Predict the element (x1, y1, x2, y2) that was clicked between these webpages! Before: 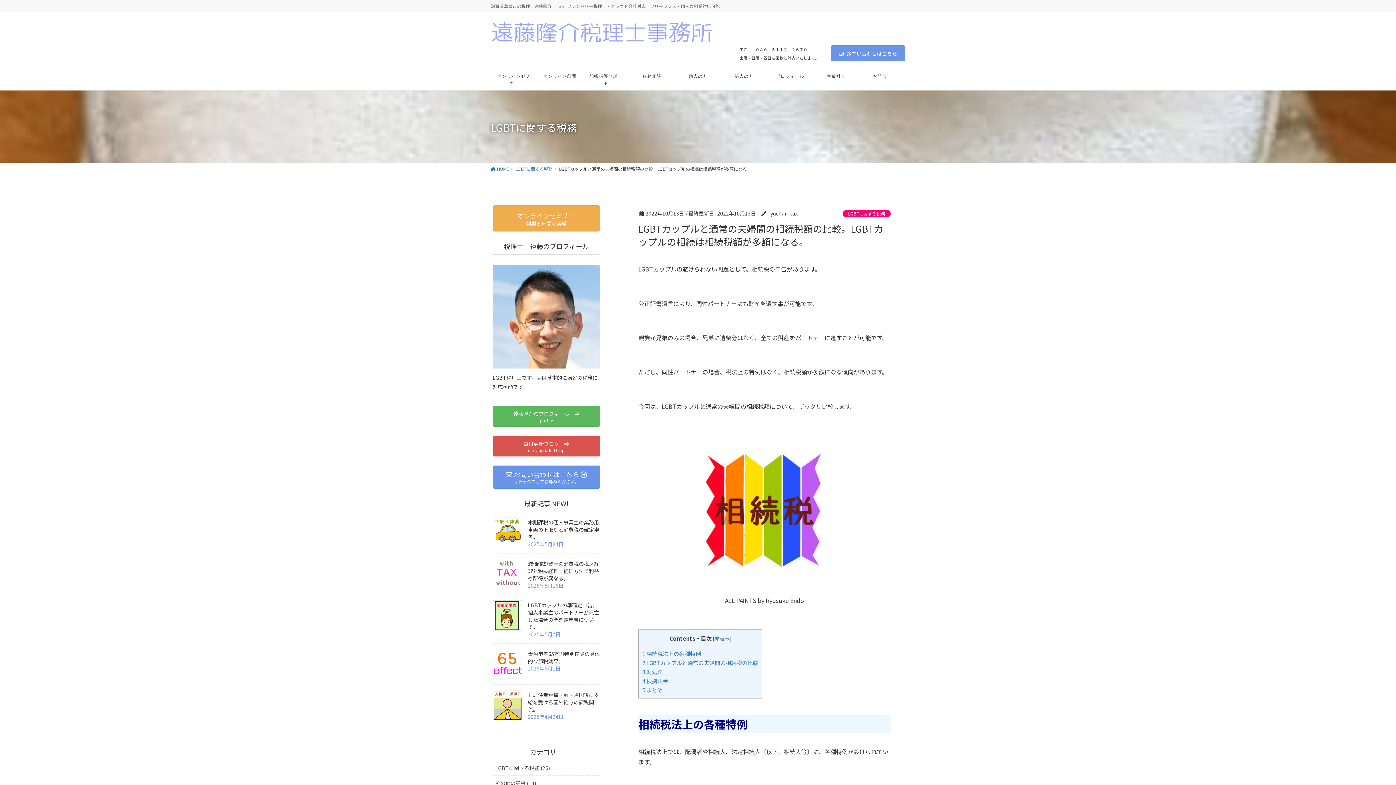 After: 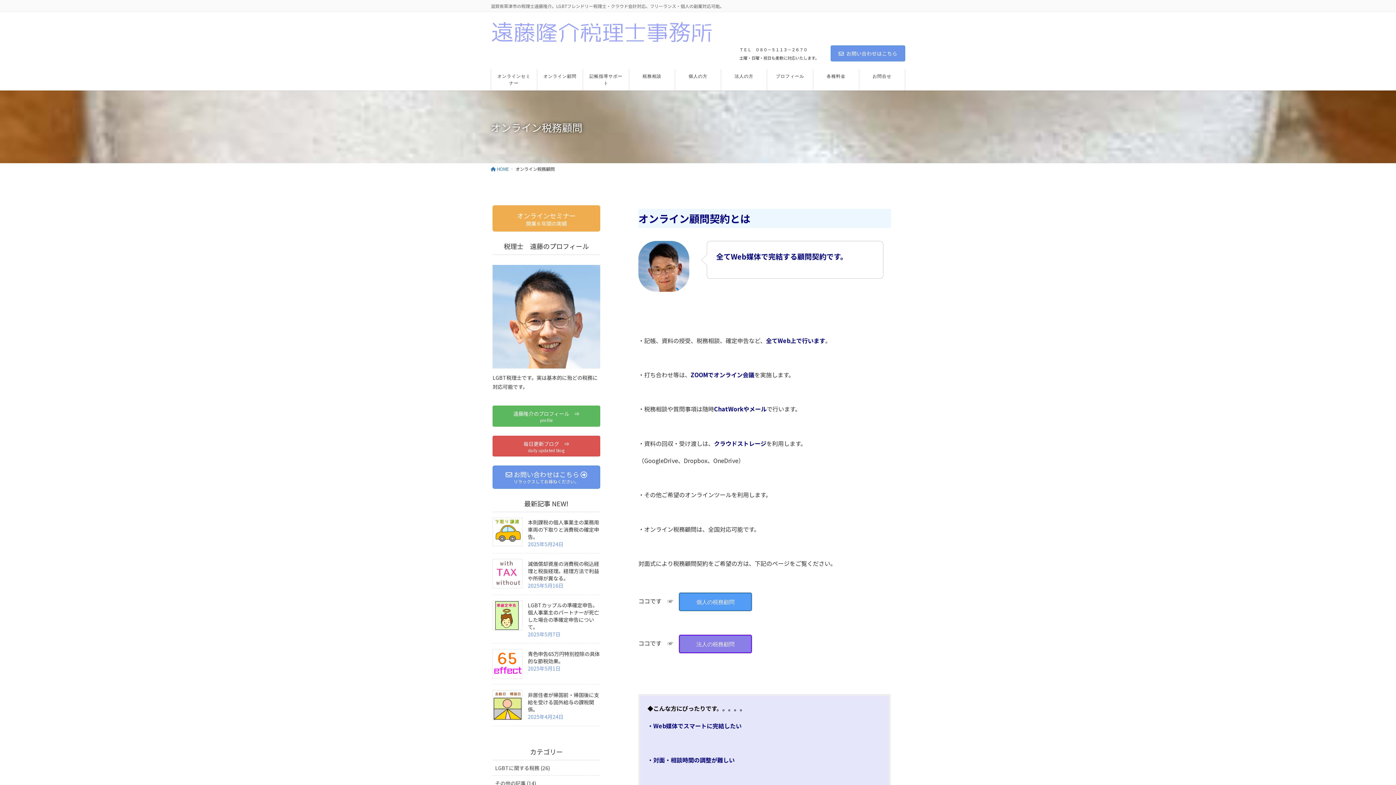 Action: bbox: (537, 69, 582, 83) label: オンライン顧問